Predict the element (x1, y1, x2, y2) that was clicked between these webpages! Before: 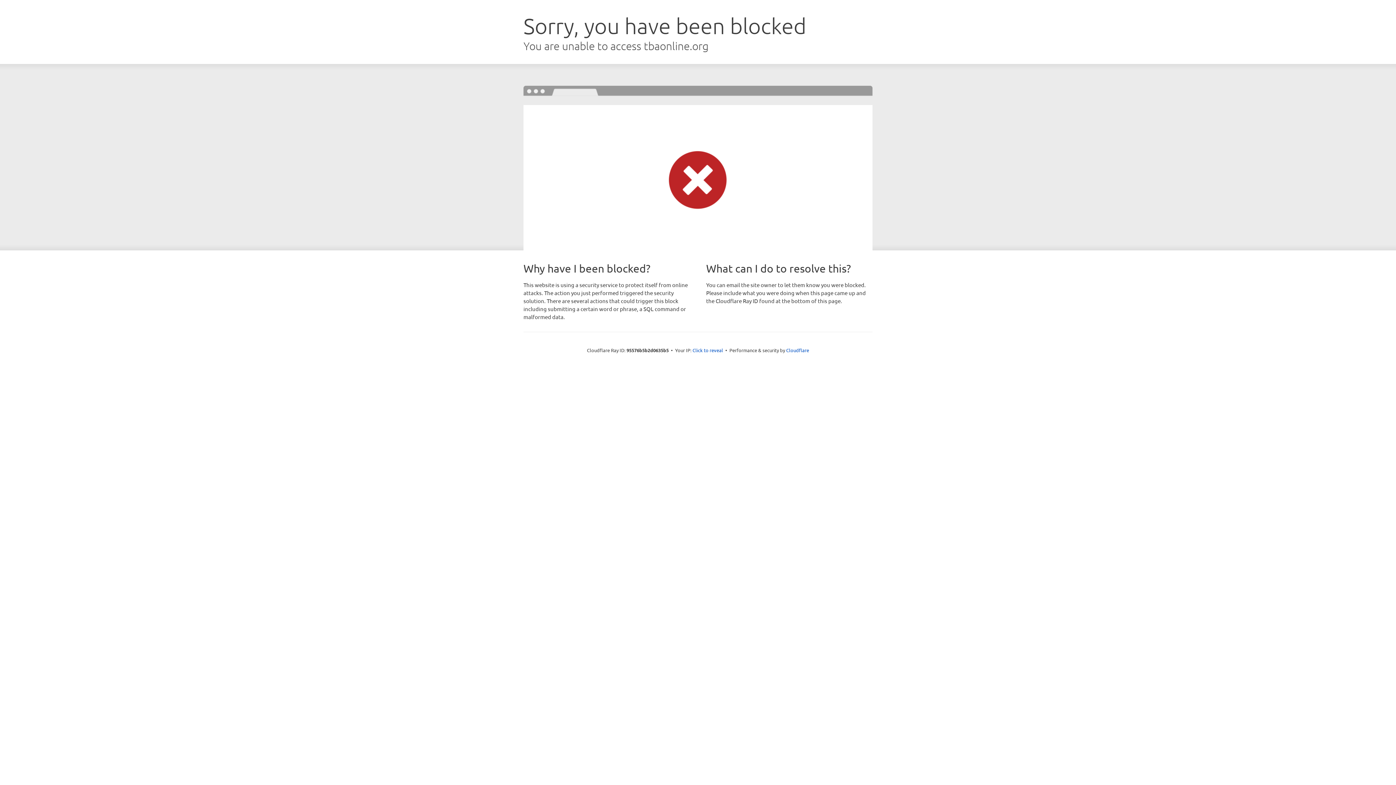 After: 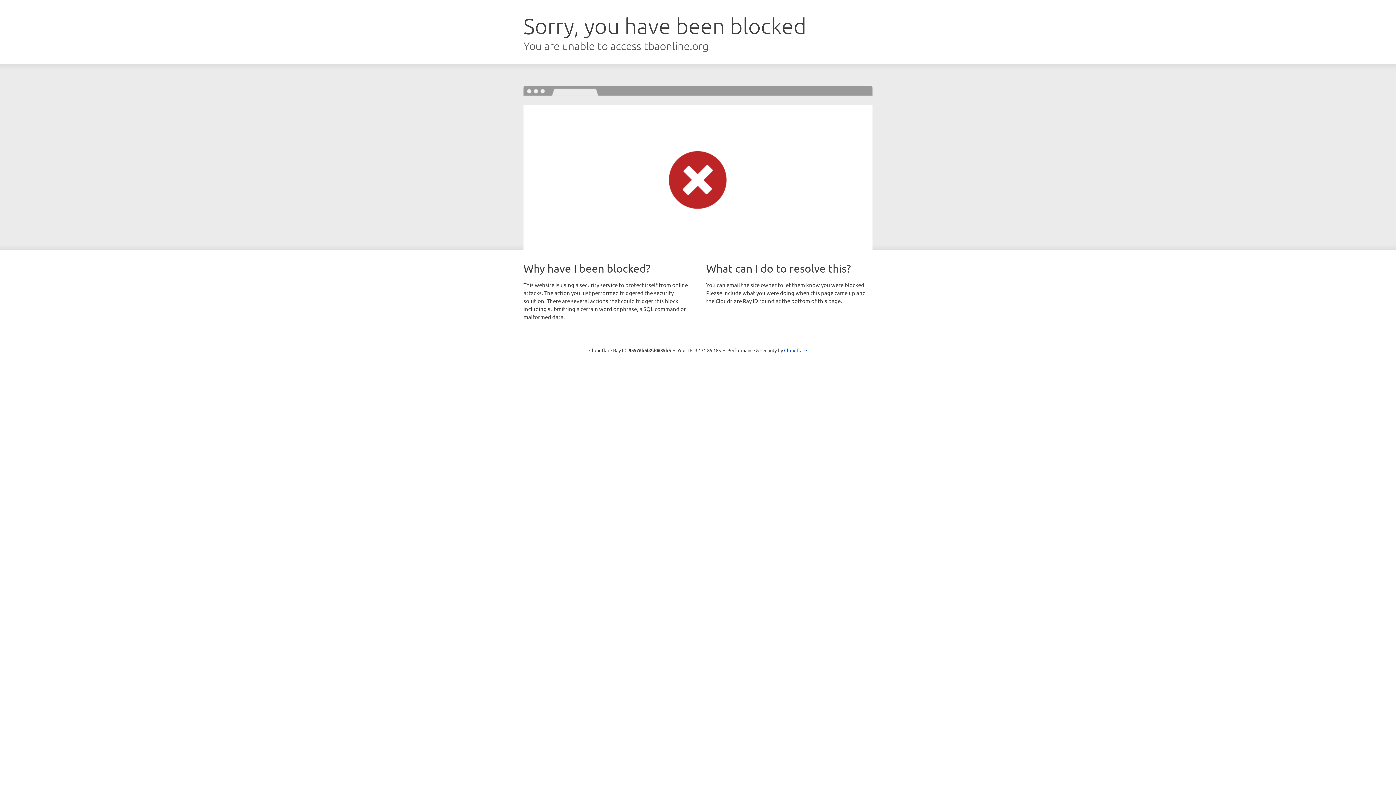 Action: bbox: (692, 346, 723, 353) label: Click to reveal